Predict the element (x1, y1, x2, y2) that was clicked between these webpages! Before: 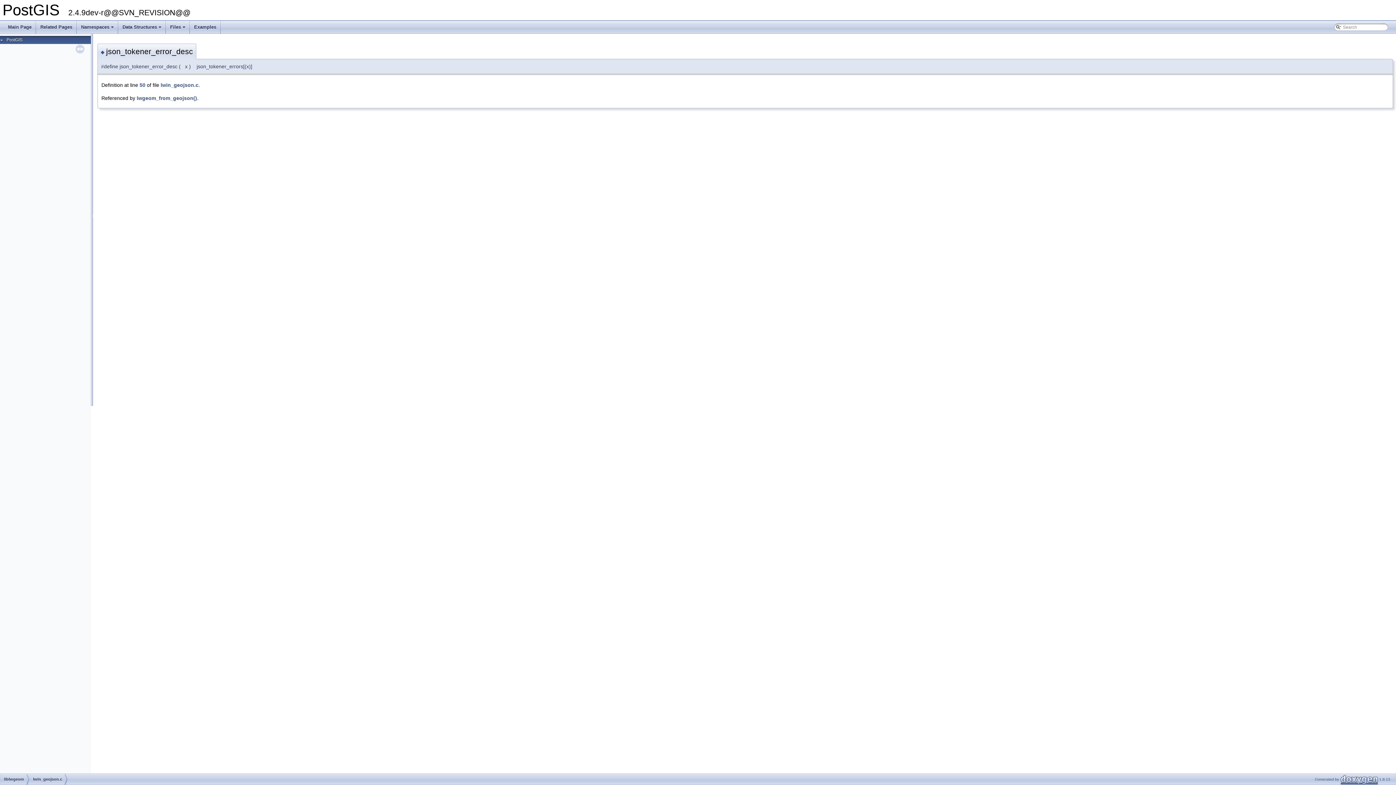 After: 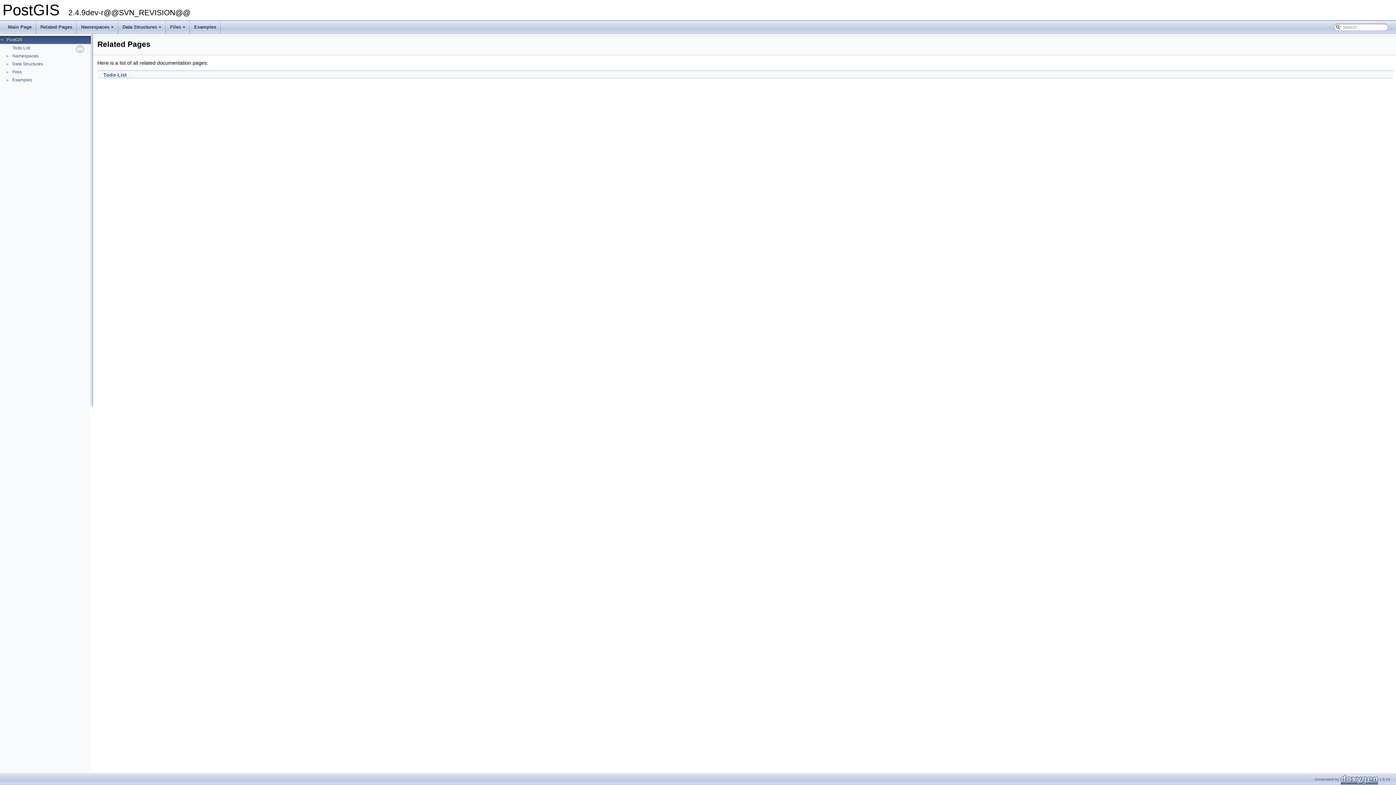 Action: bbox: (36, 20, 76, 33) label: Related Pages